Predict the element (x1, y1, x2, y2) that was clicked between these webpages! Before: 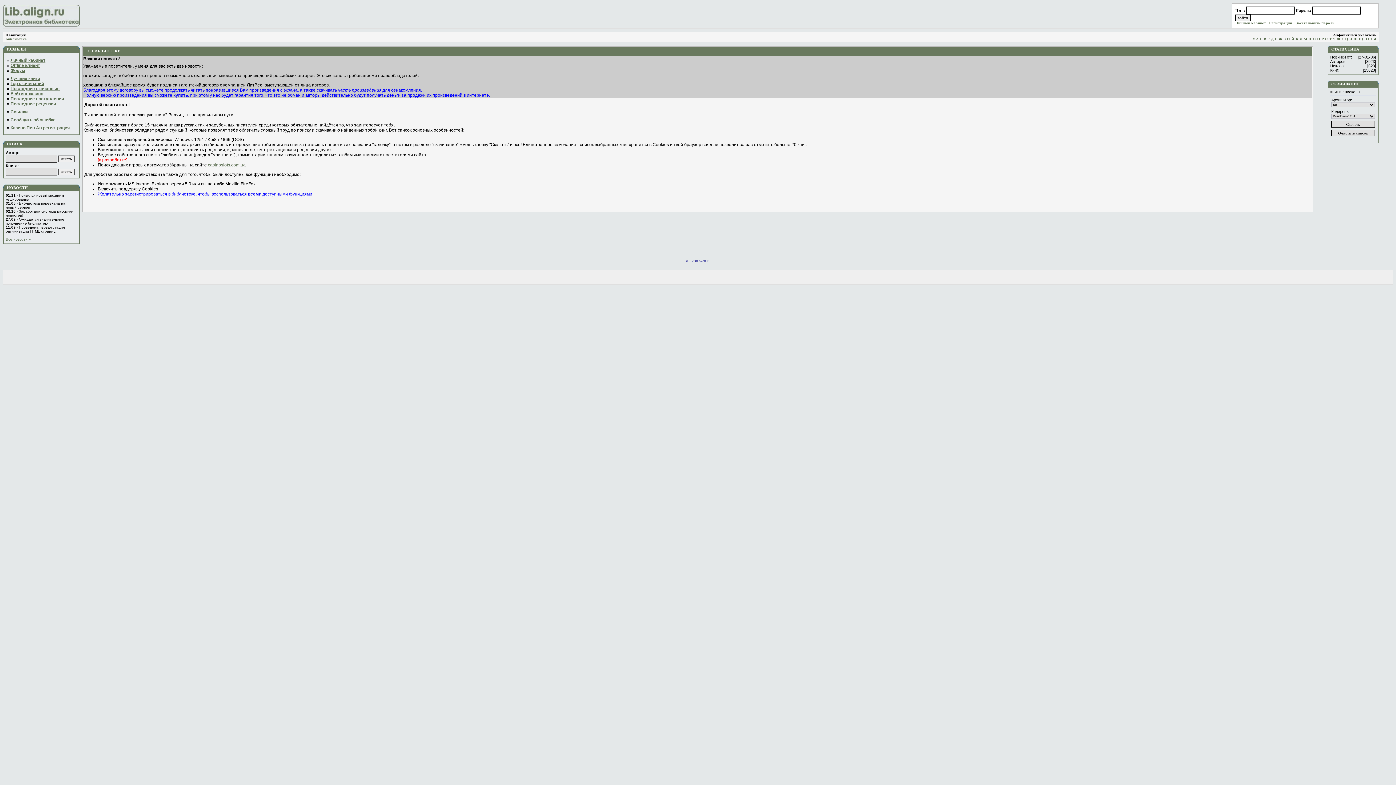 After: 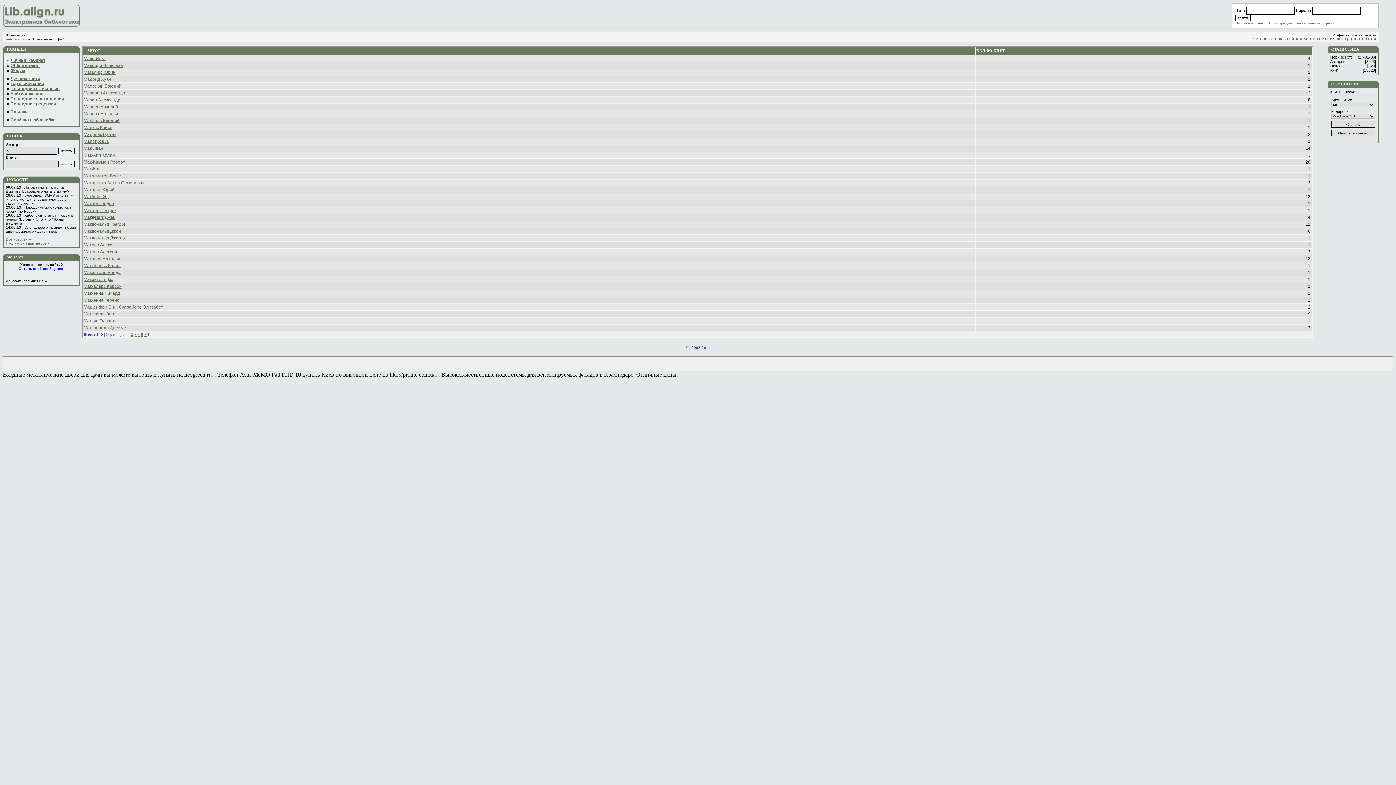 Action: bbox: (1304, 37, 1307, 41) label: М